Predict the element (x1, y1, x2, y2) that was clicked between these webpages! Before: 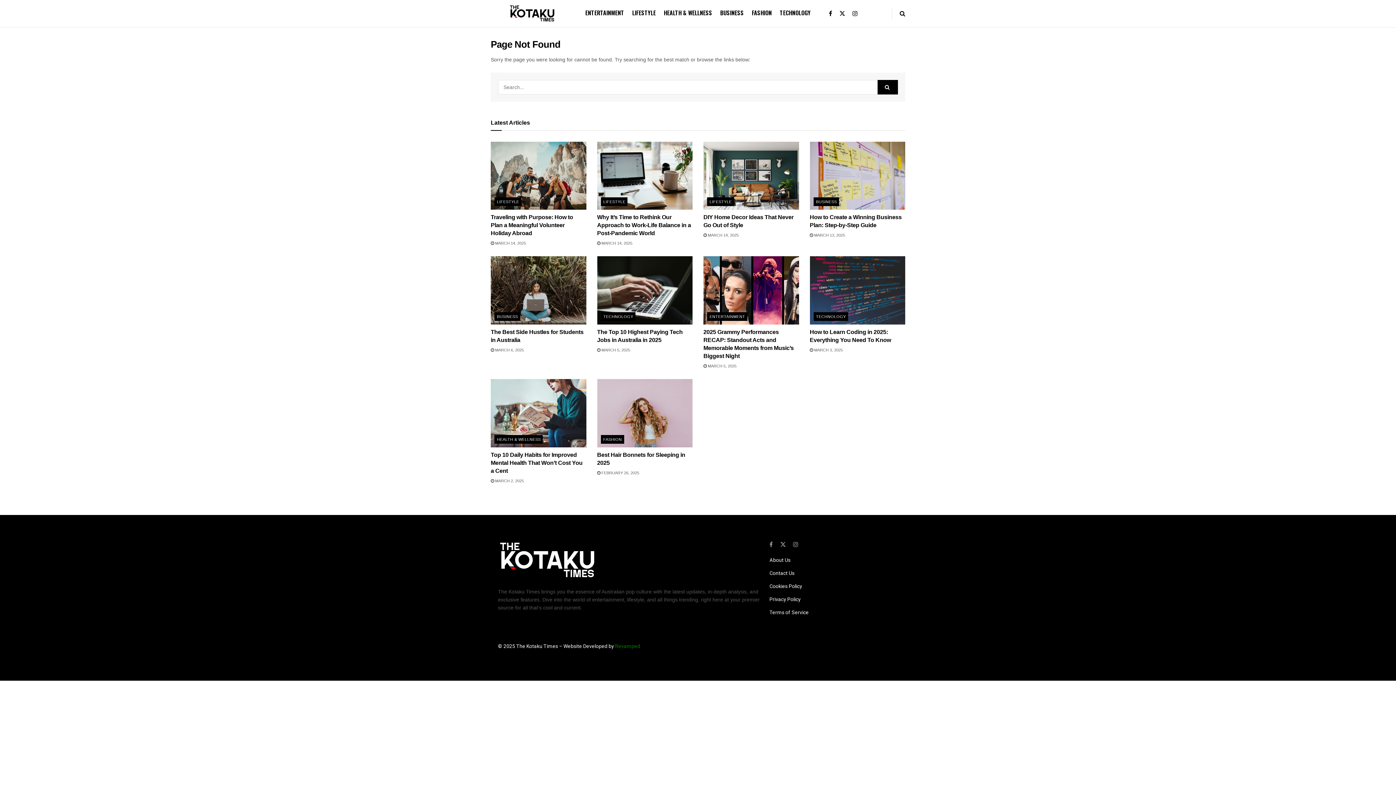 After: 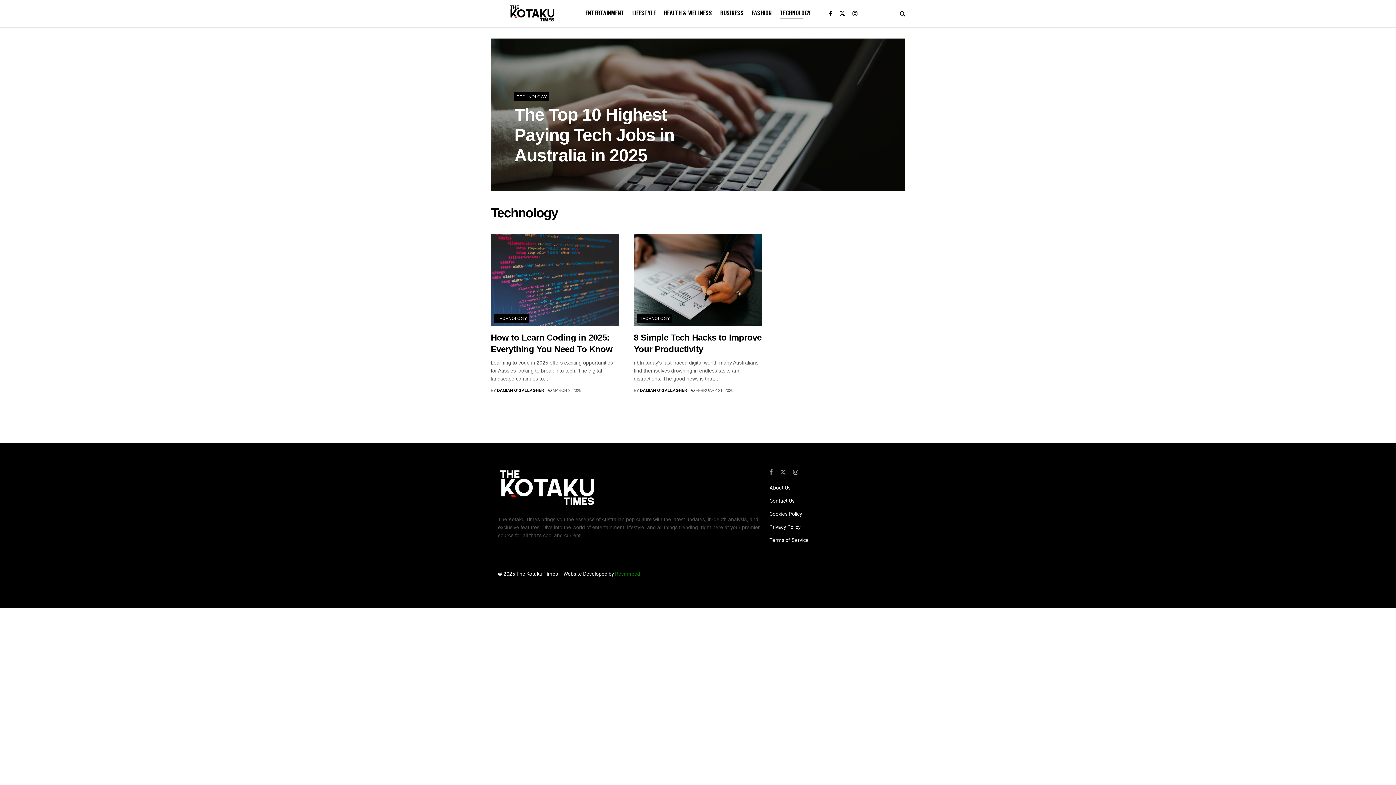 Action: label: TECHNOLOGY bbox: (813, 312, 848, 321)